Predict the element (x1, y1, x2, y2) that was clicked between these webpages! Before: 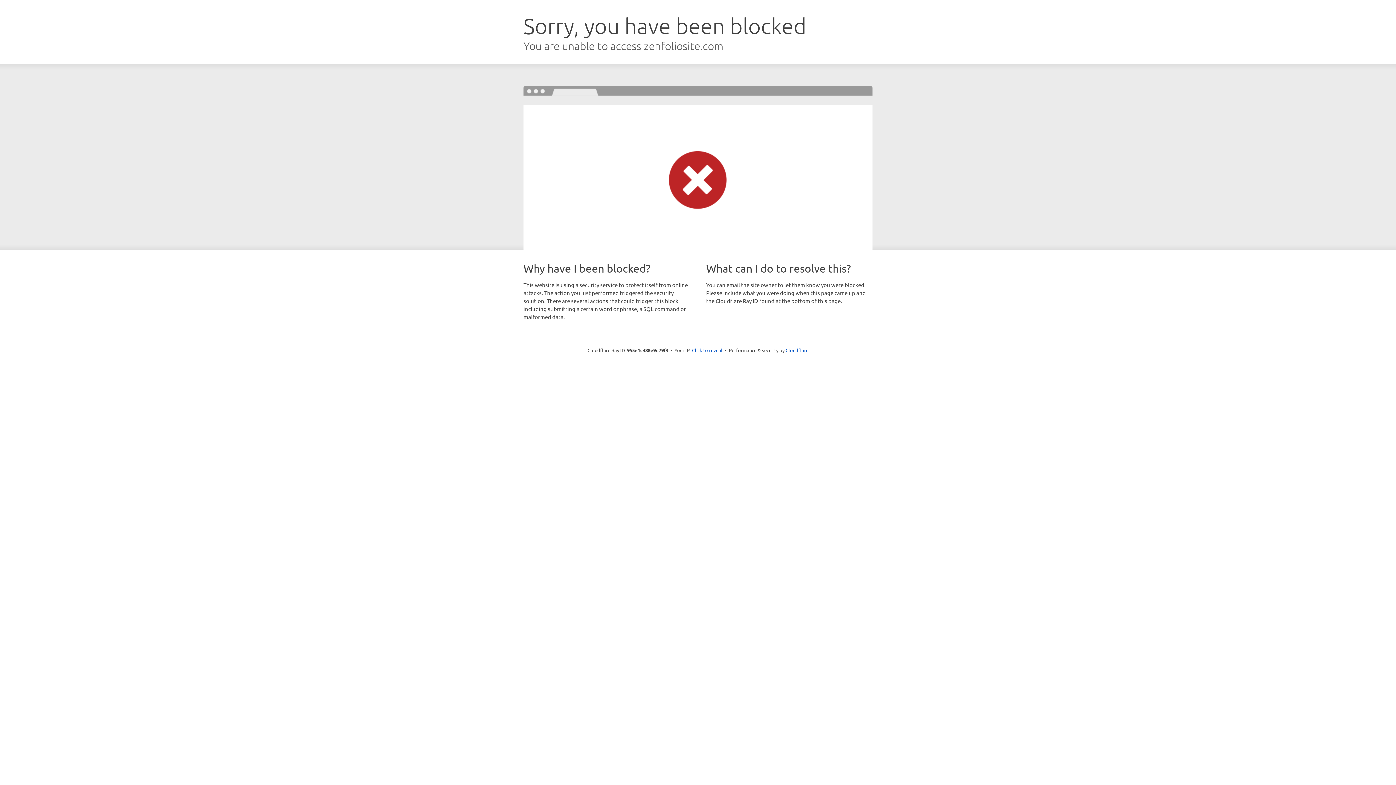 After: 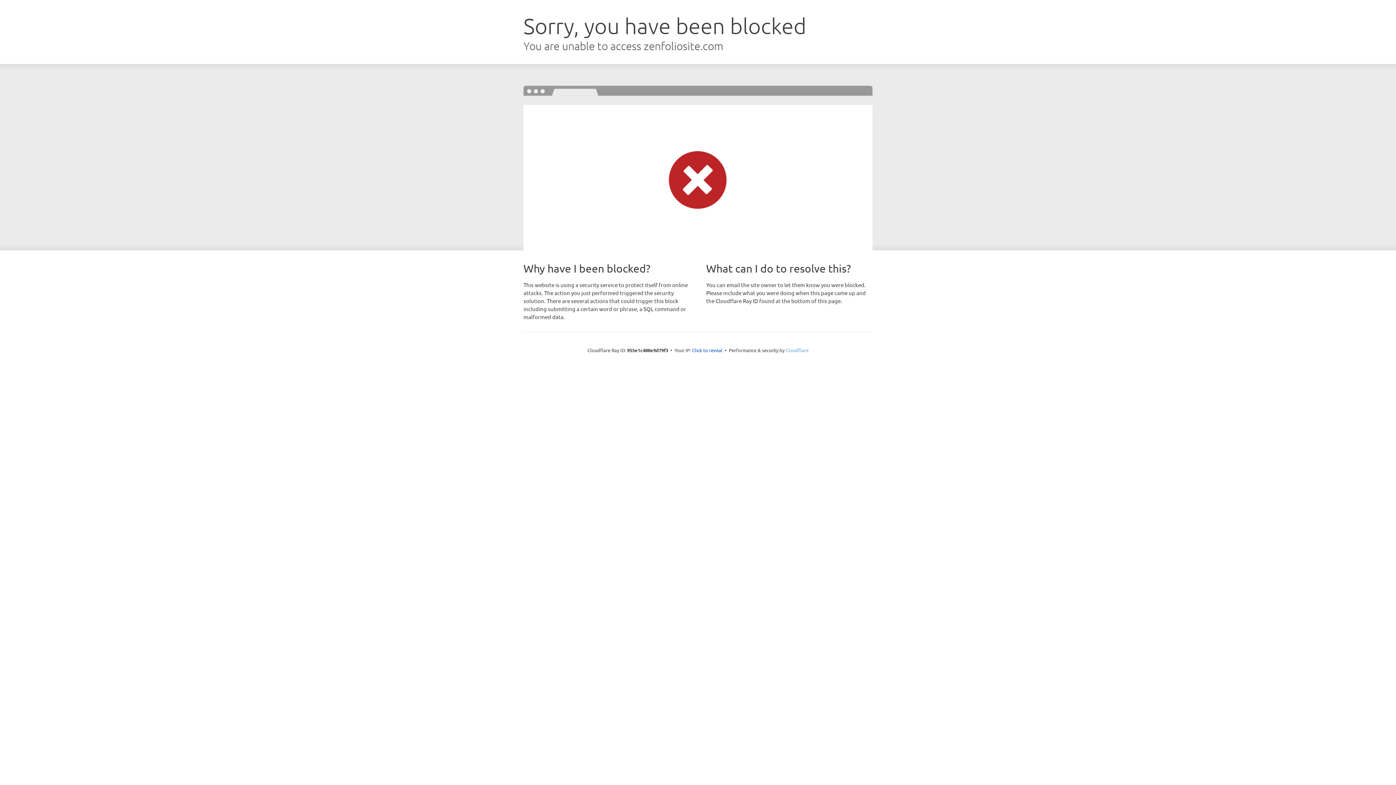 Action: label: Cloudflare bbox: (785, 347, 808, 353)